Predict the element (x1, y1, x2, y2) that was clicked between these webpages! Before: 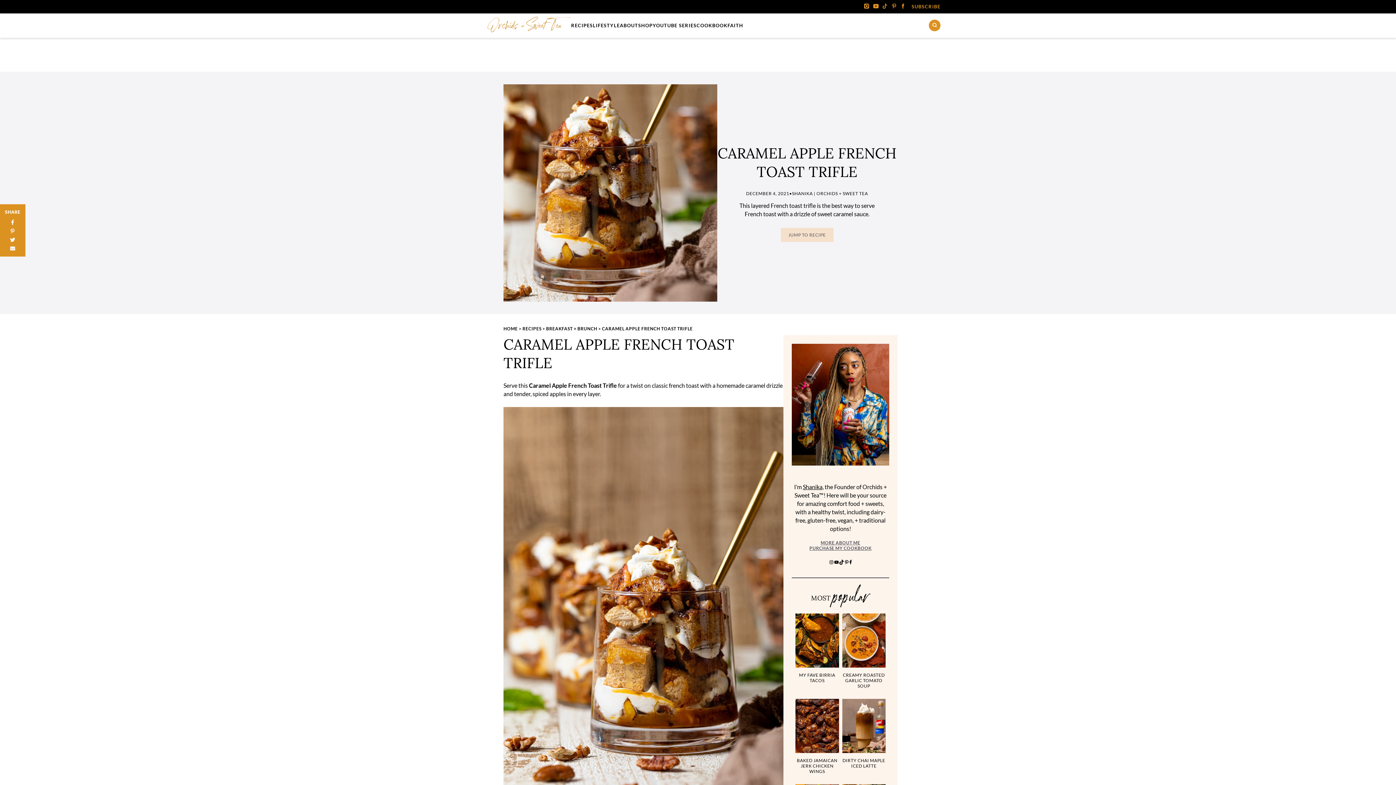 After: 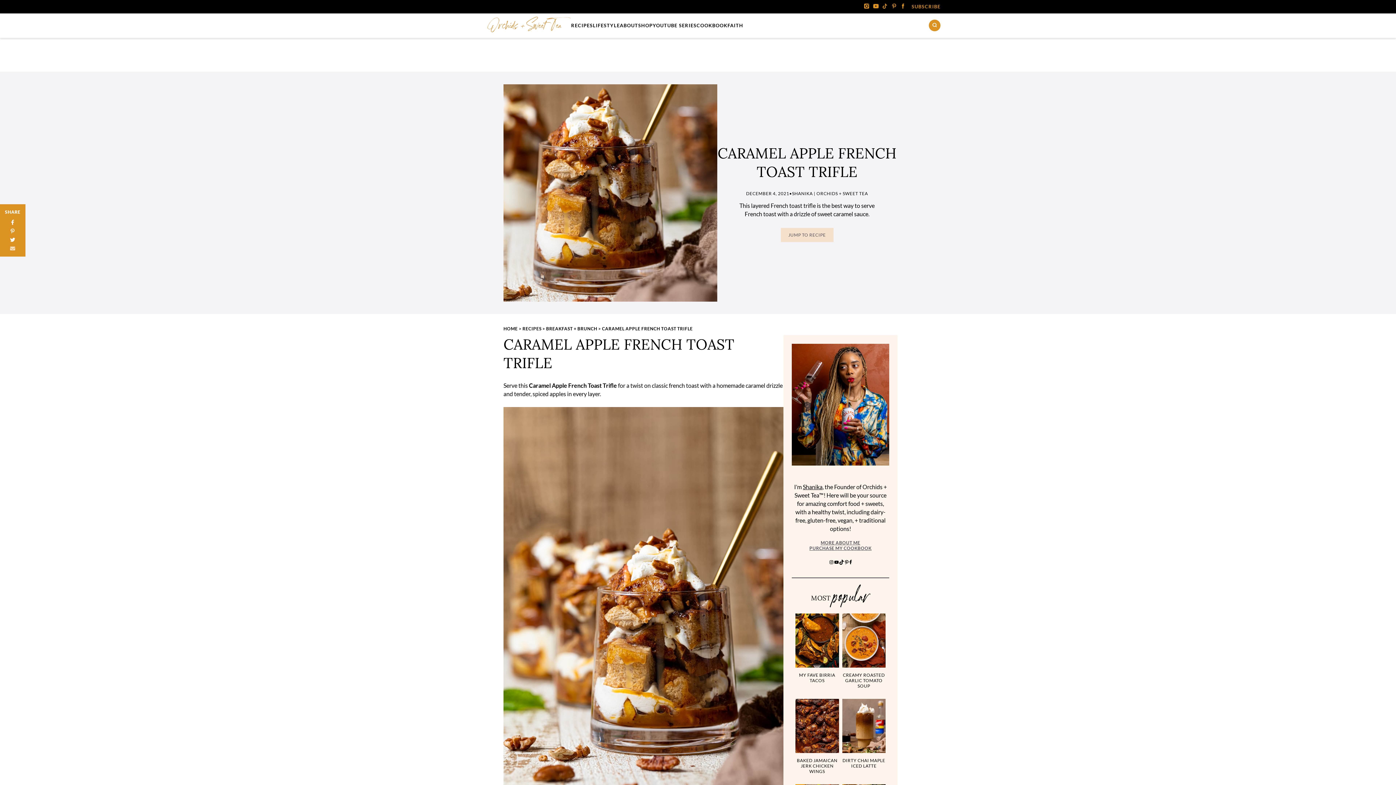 Action: bbox: (10, 245, 15, 251)